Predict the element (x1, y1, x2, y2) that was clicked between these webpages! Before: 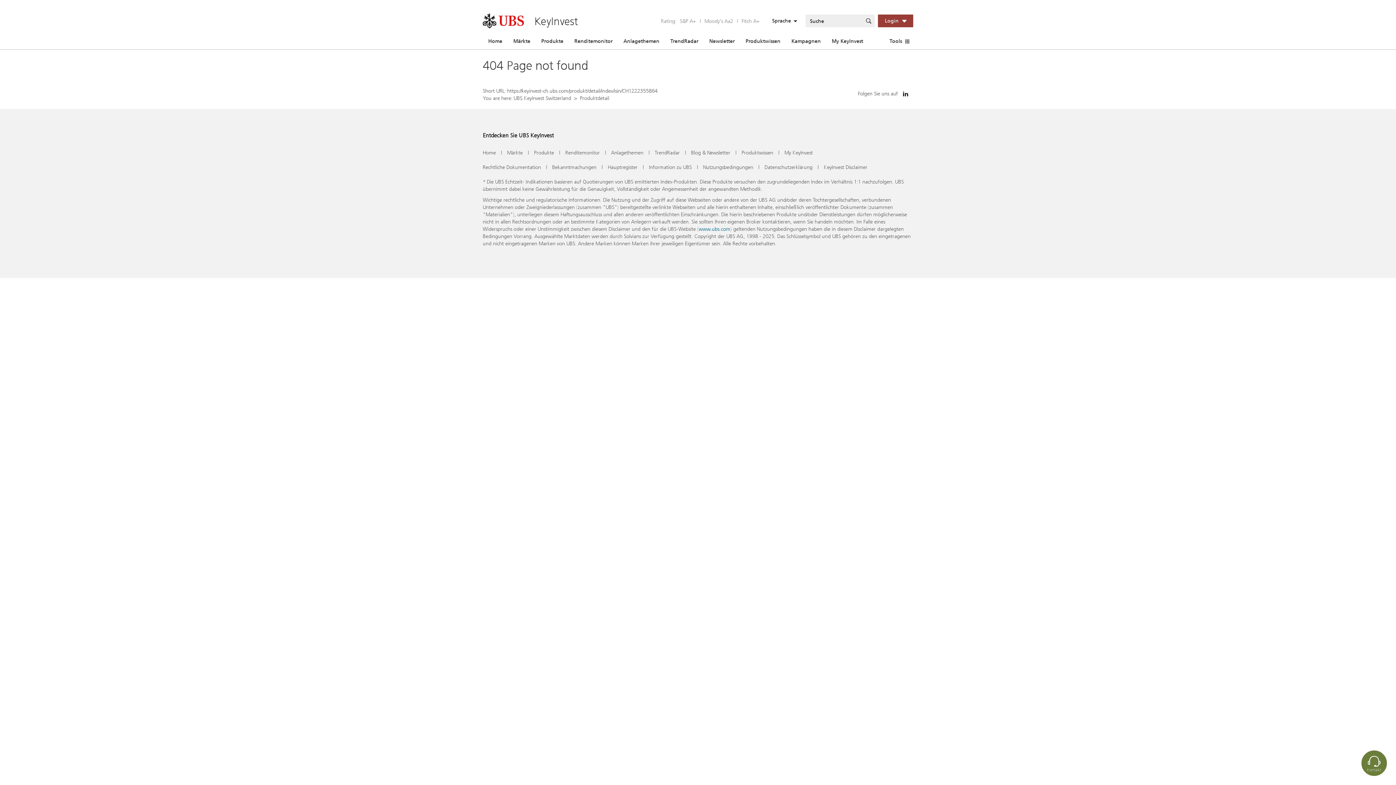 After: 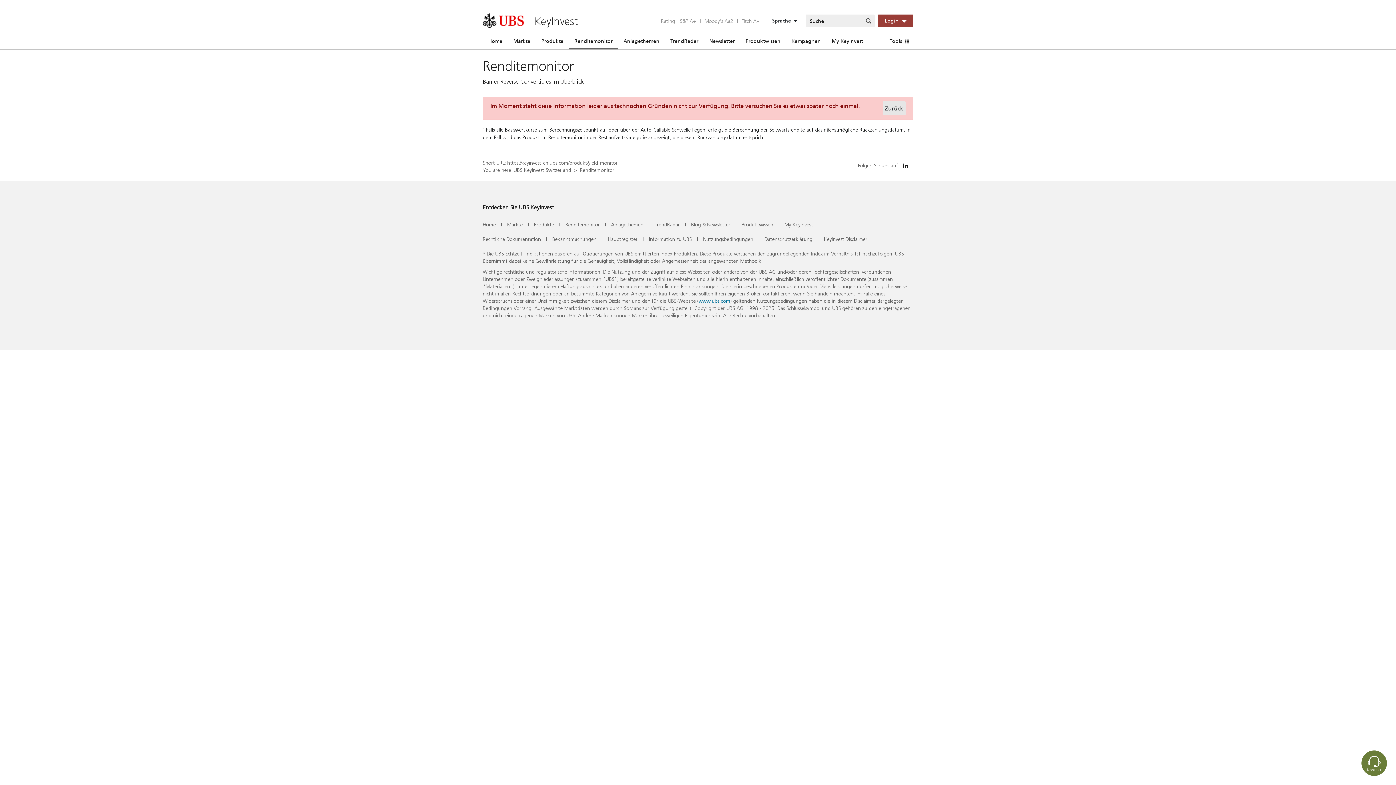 Action: label: Renditemonitor bbox: (565, 149, 600, 156)